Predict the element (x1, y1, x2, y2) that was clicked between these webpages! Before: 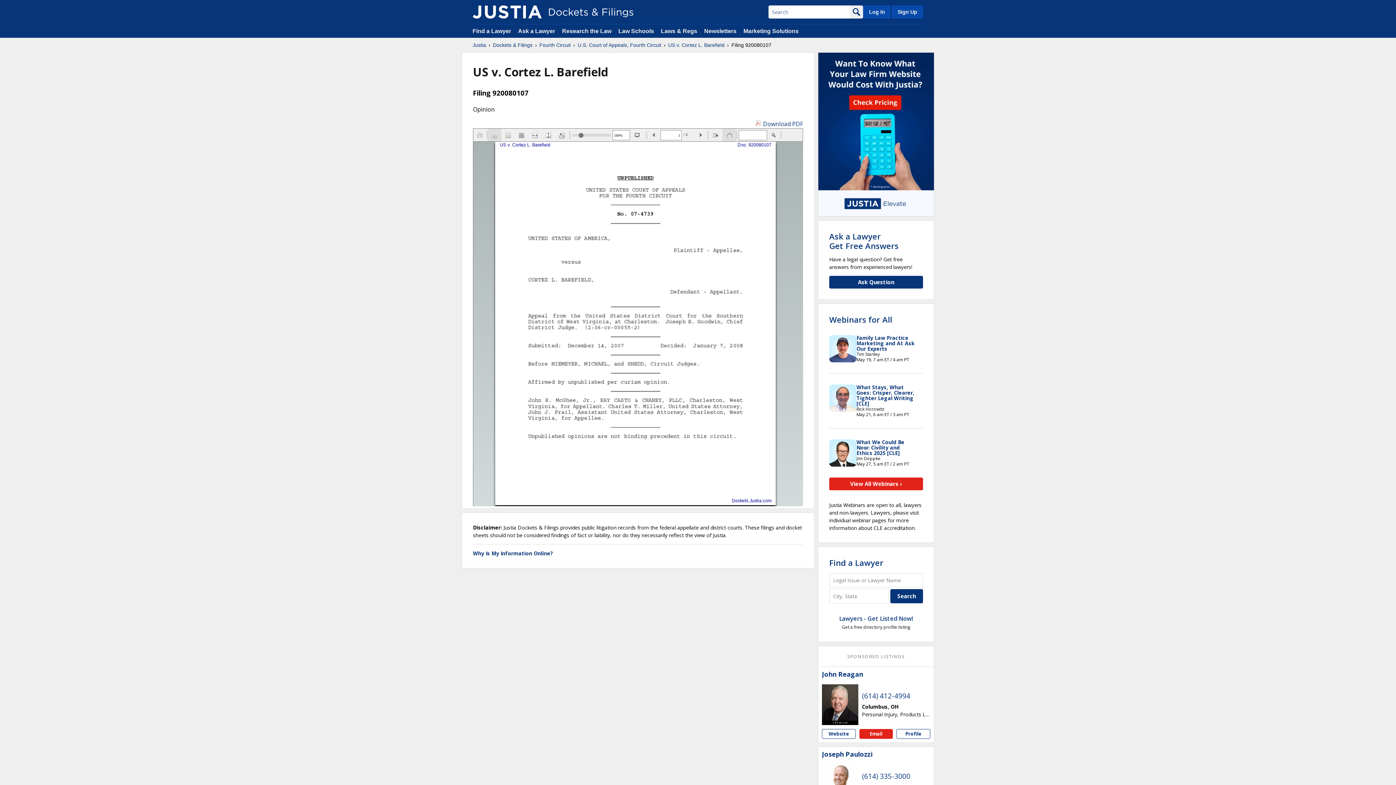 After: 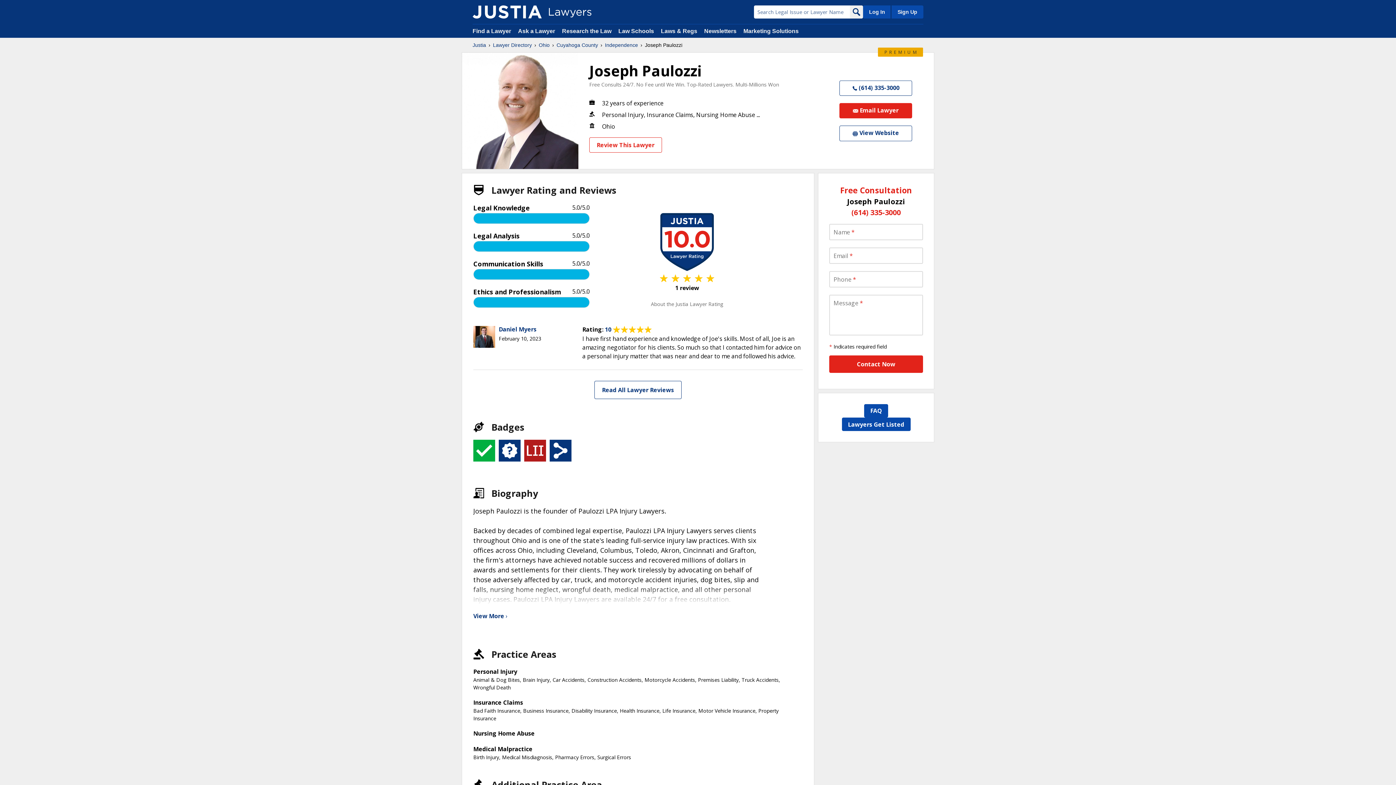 Action: bbox: (822, 764, 858, 801)